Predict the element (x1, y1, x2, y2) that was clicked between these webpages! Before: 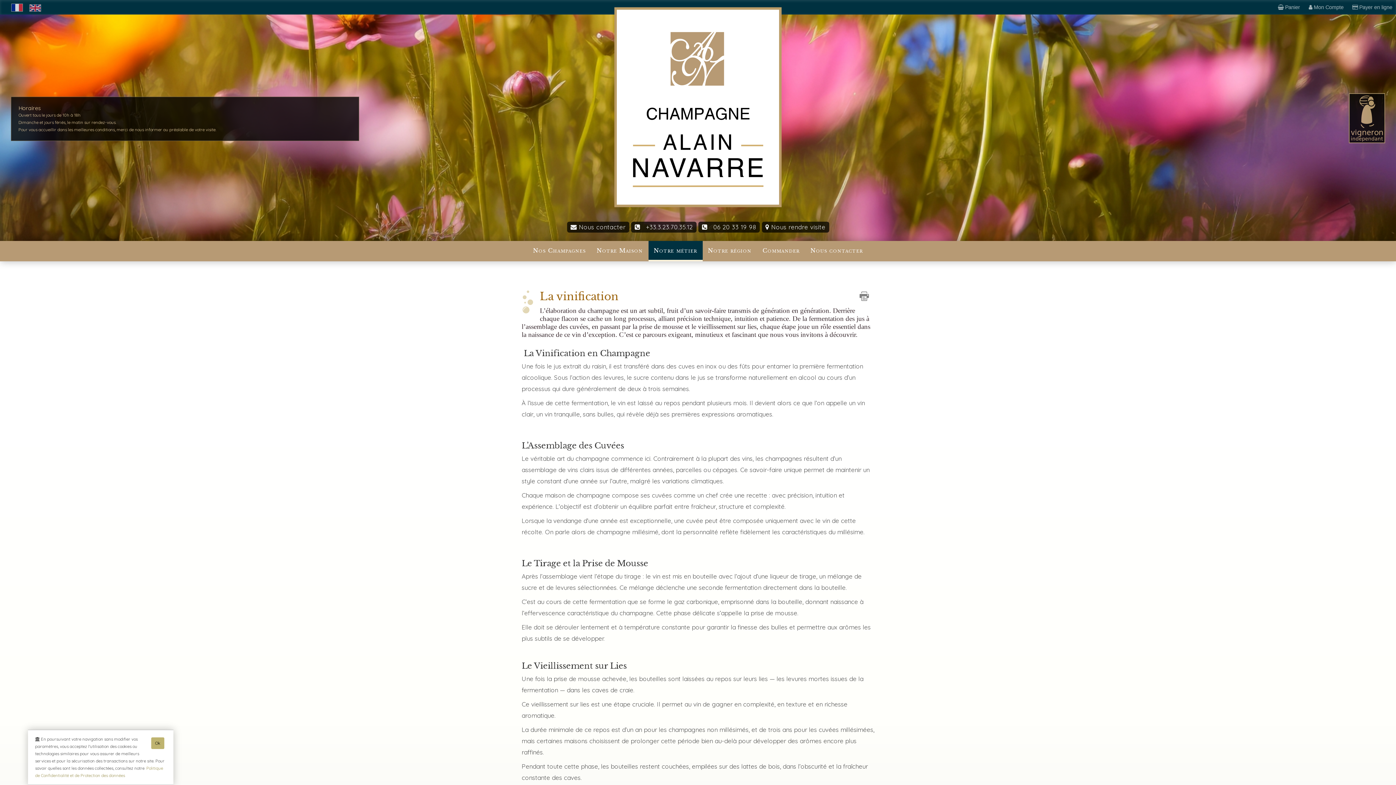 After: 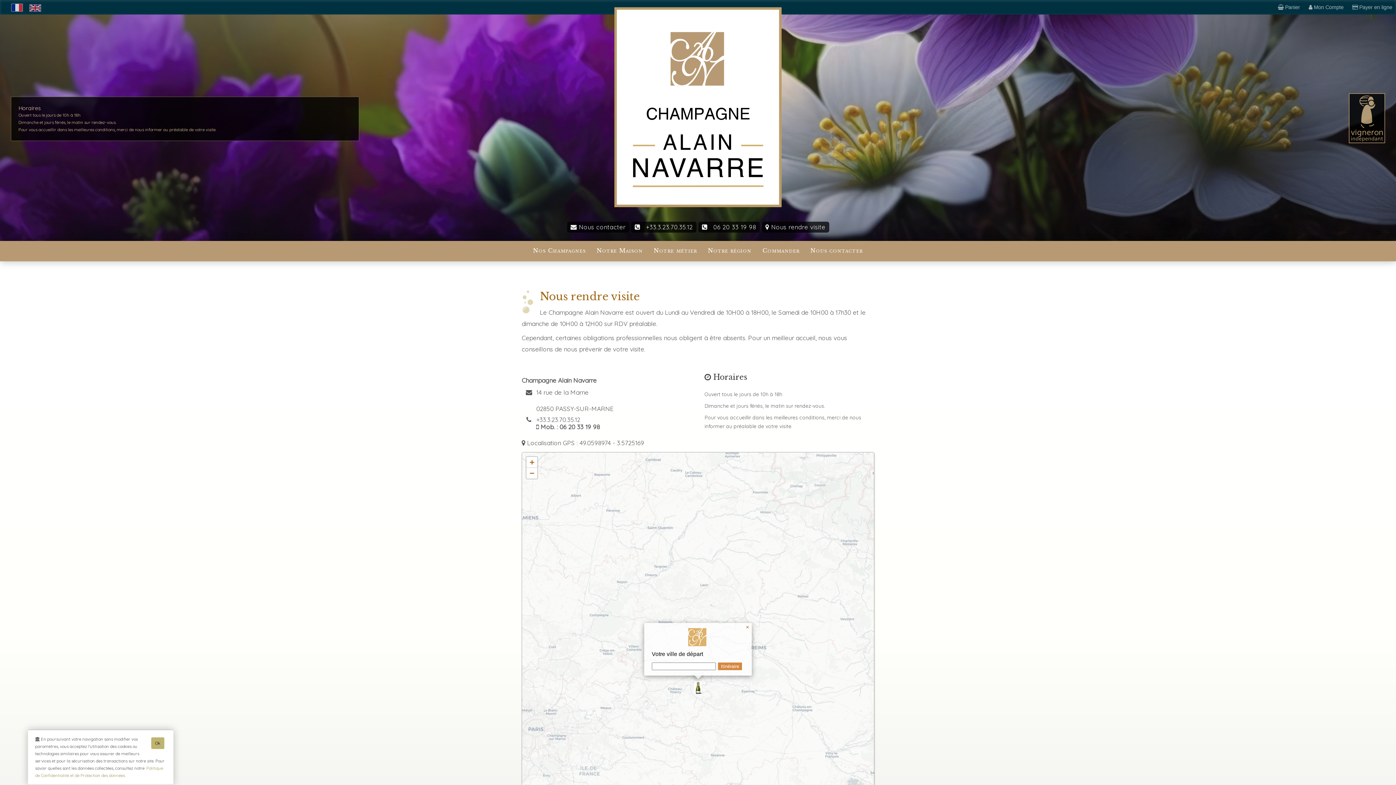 Action: label:  Nous rendre visite bbox: (762, 221, 829, 232)